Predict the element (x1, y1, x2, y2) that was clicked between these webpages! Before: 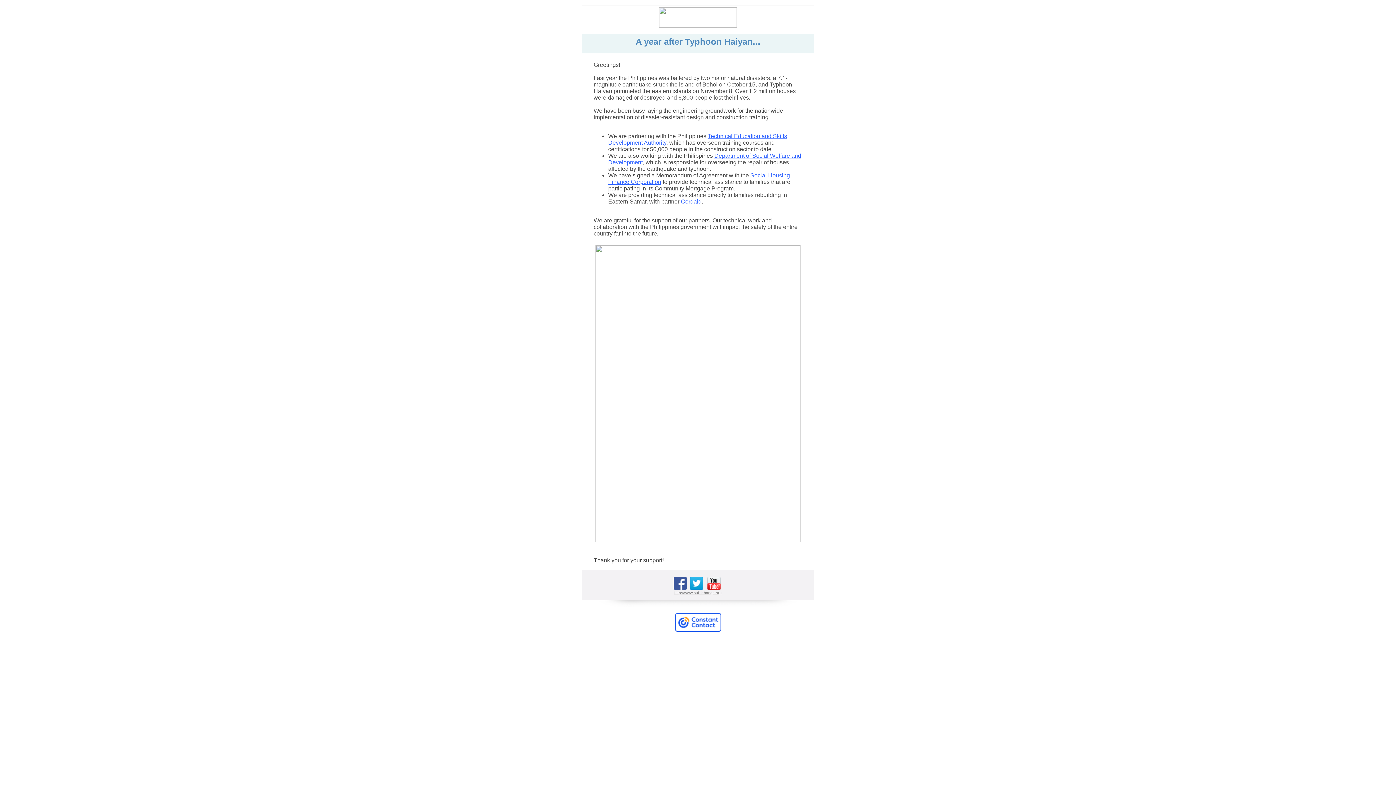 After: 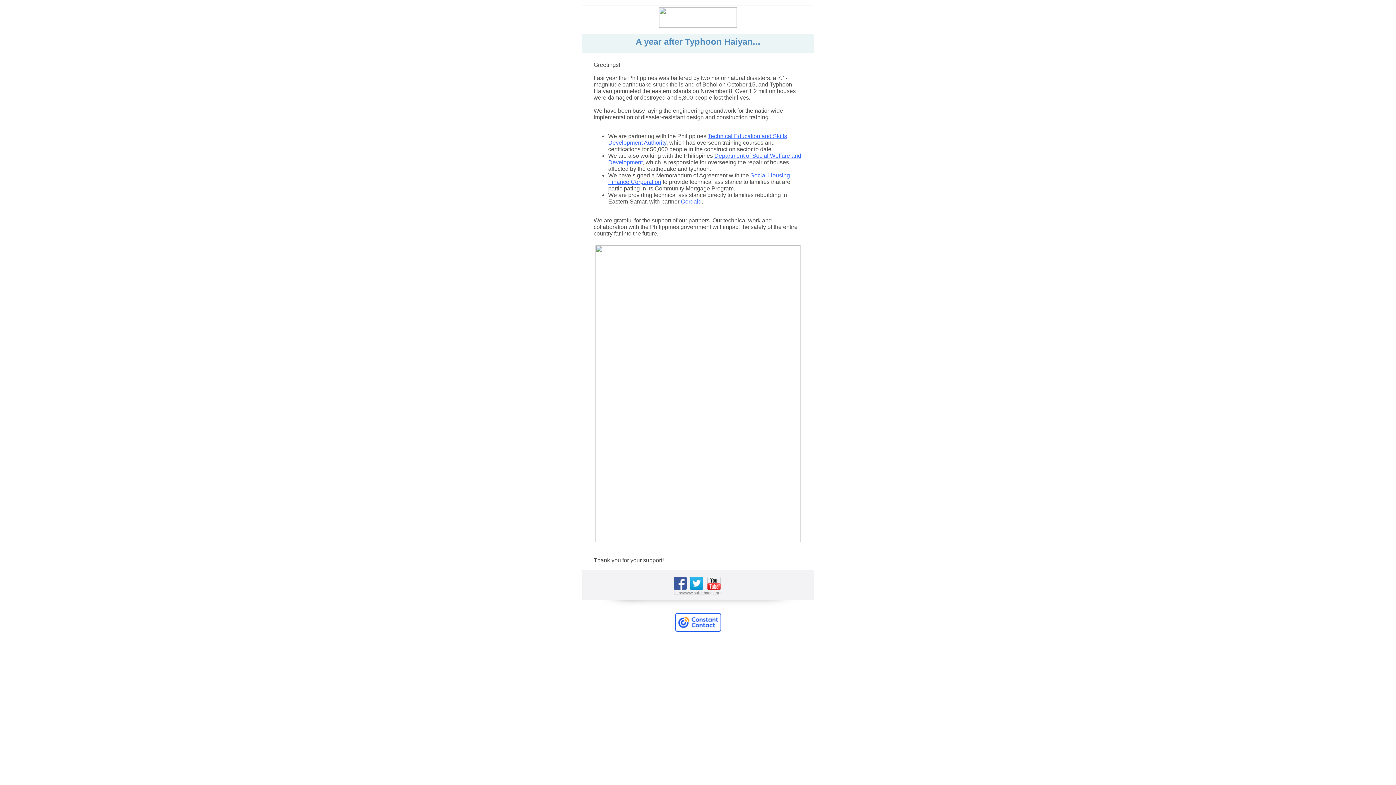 Action: bbox: (690, 586, 703, 590)